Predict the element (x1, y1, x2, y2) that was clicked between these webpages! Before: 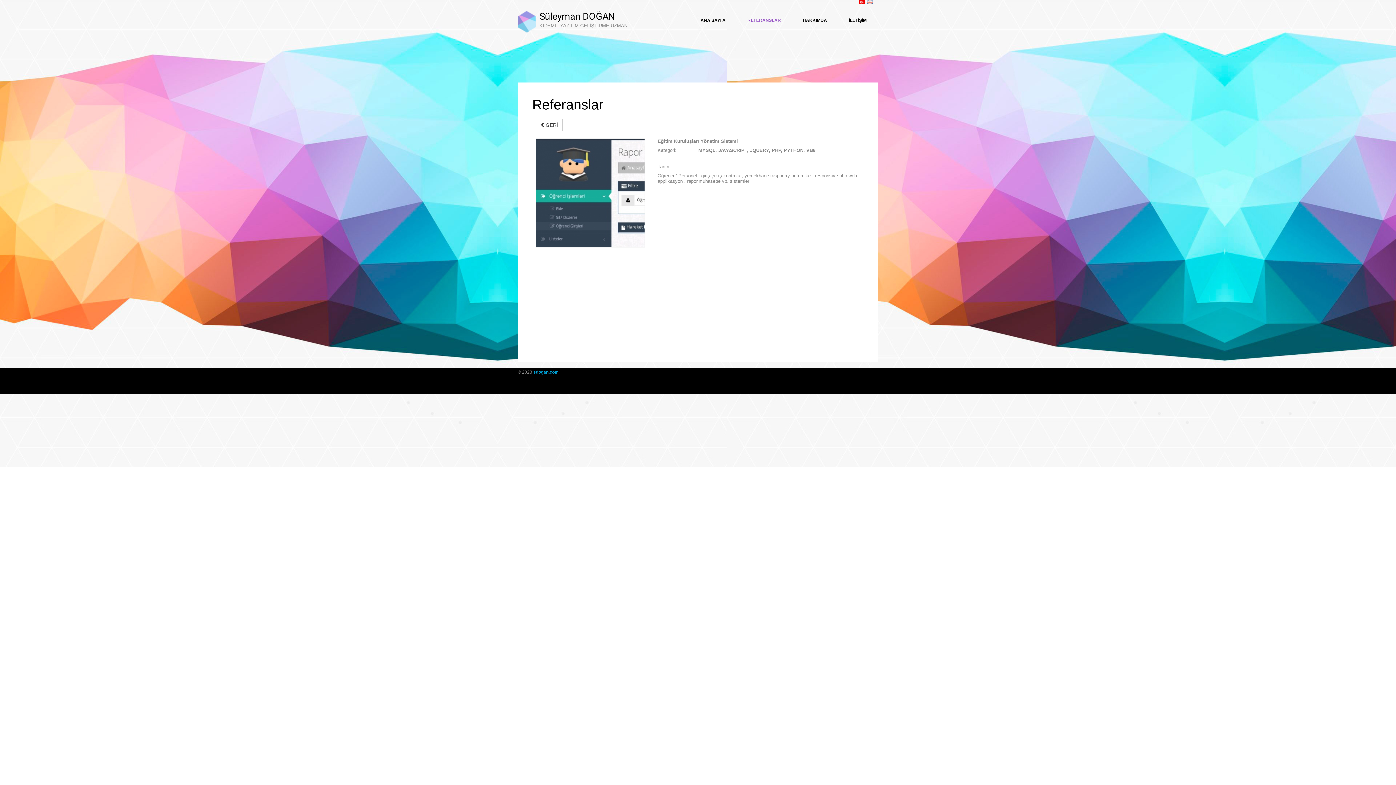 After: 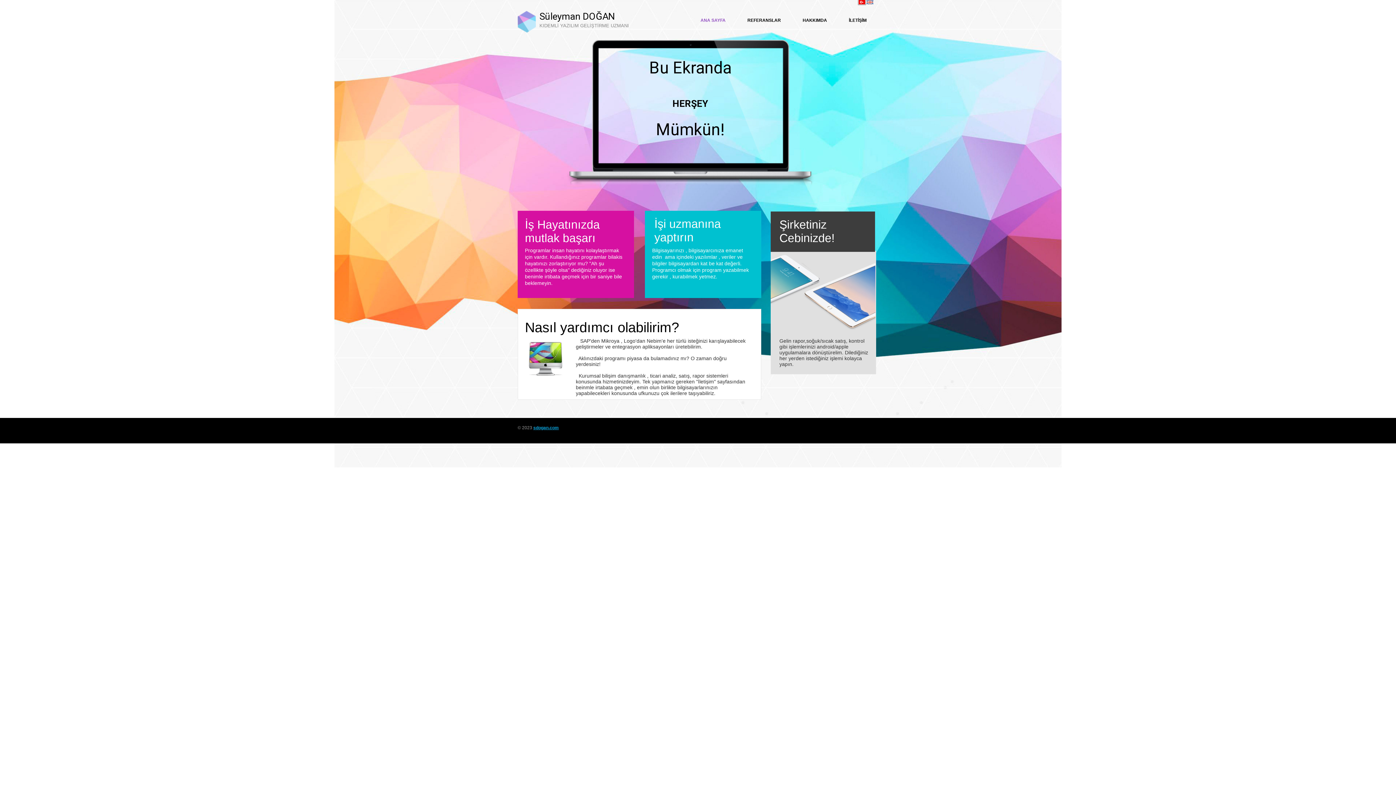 Action: bbox: (533, 369, 558, 374) label: sdogan.com